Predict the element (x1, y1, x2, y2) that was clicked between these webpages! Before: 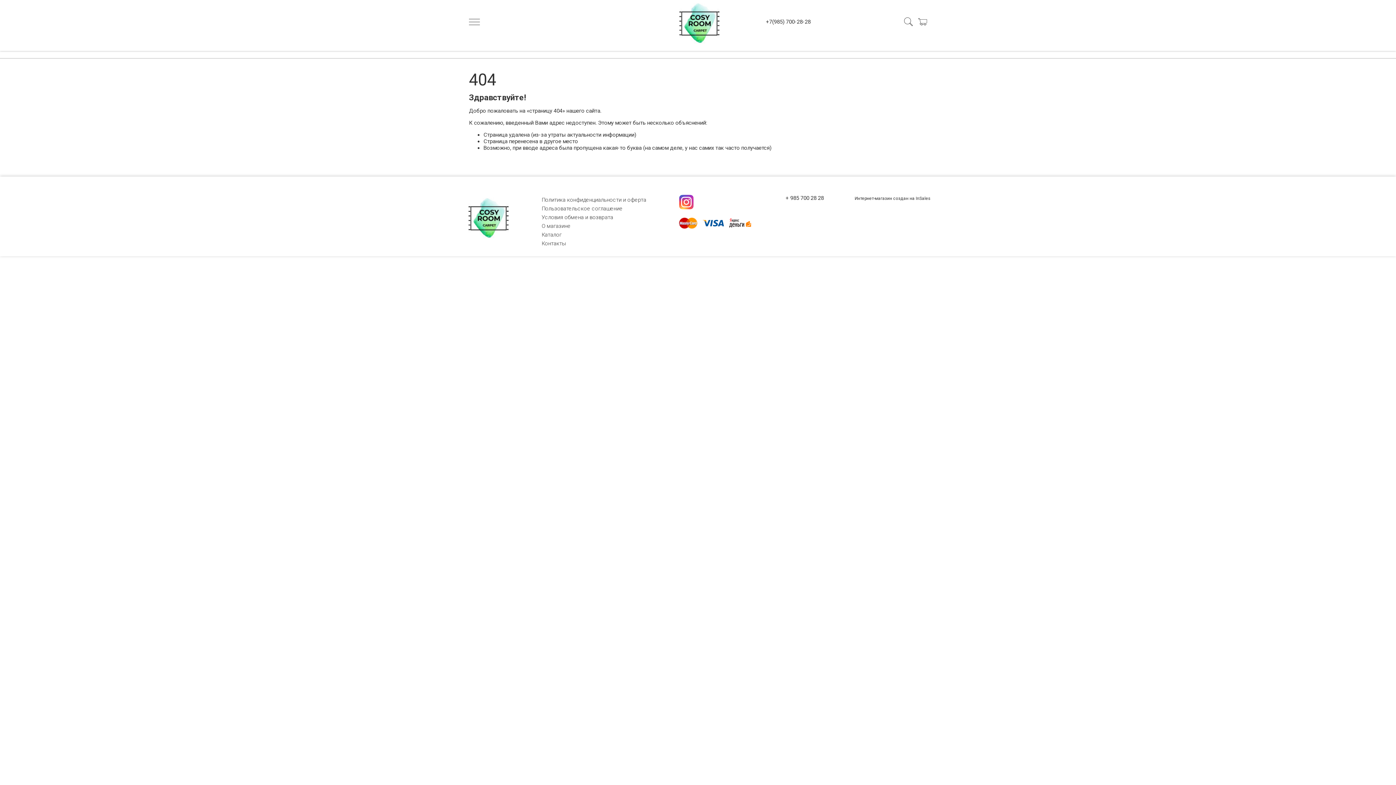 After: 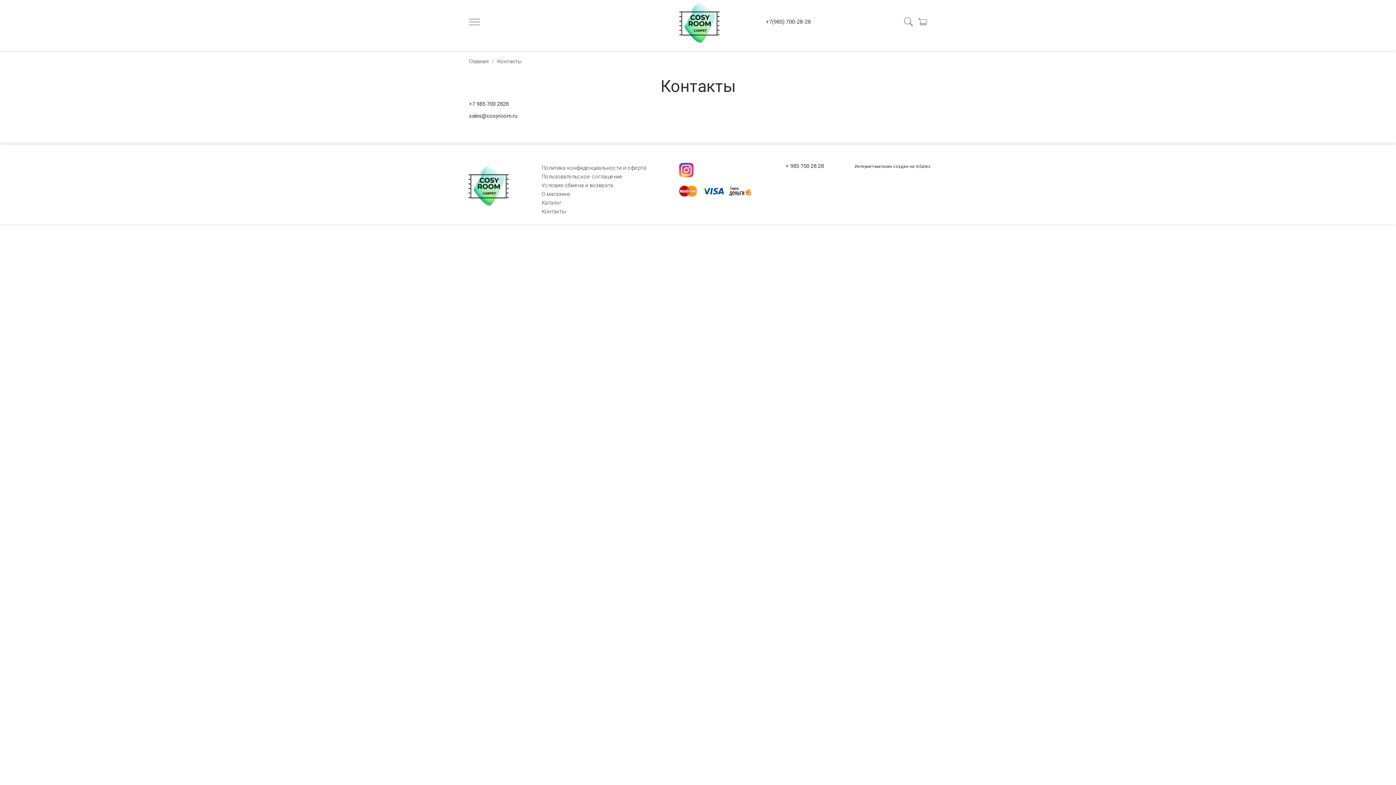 Action: bbox: (541, 240, 566, 247) label: Контакты